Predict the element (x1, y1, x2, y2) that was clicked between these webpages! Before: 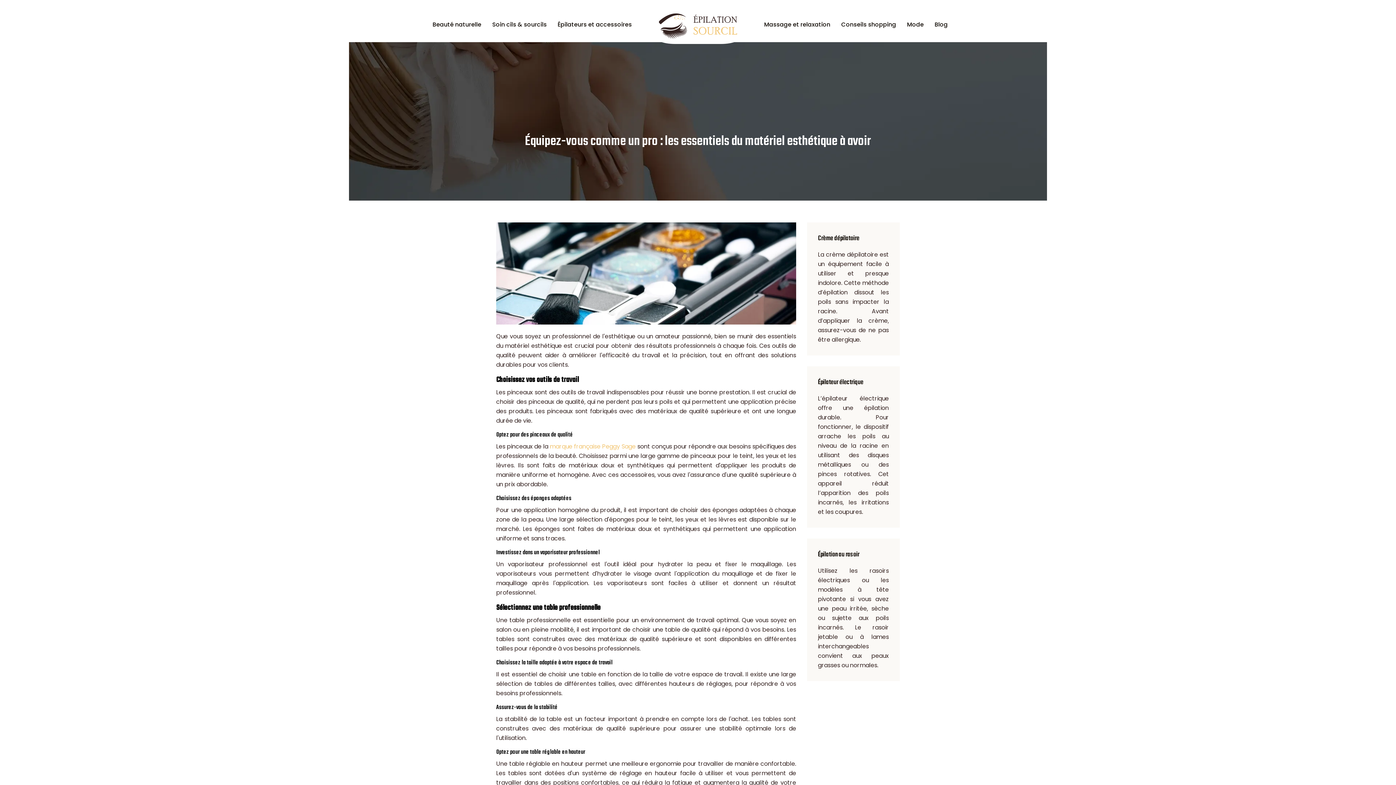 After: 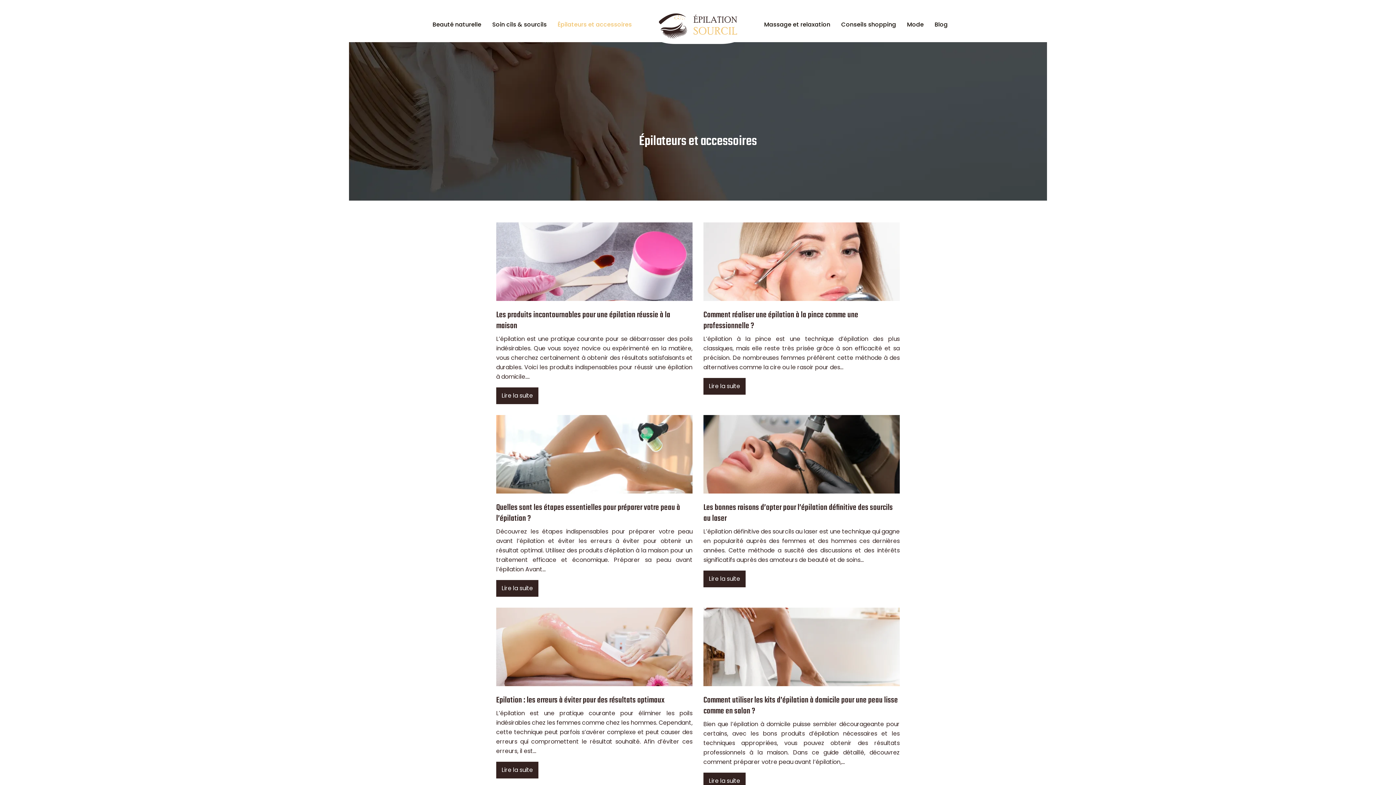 Action: bbox: (557, 20, 632, 29) label: Épilateurs et accessoires